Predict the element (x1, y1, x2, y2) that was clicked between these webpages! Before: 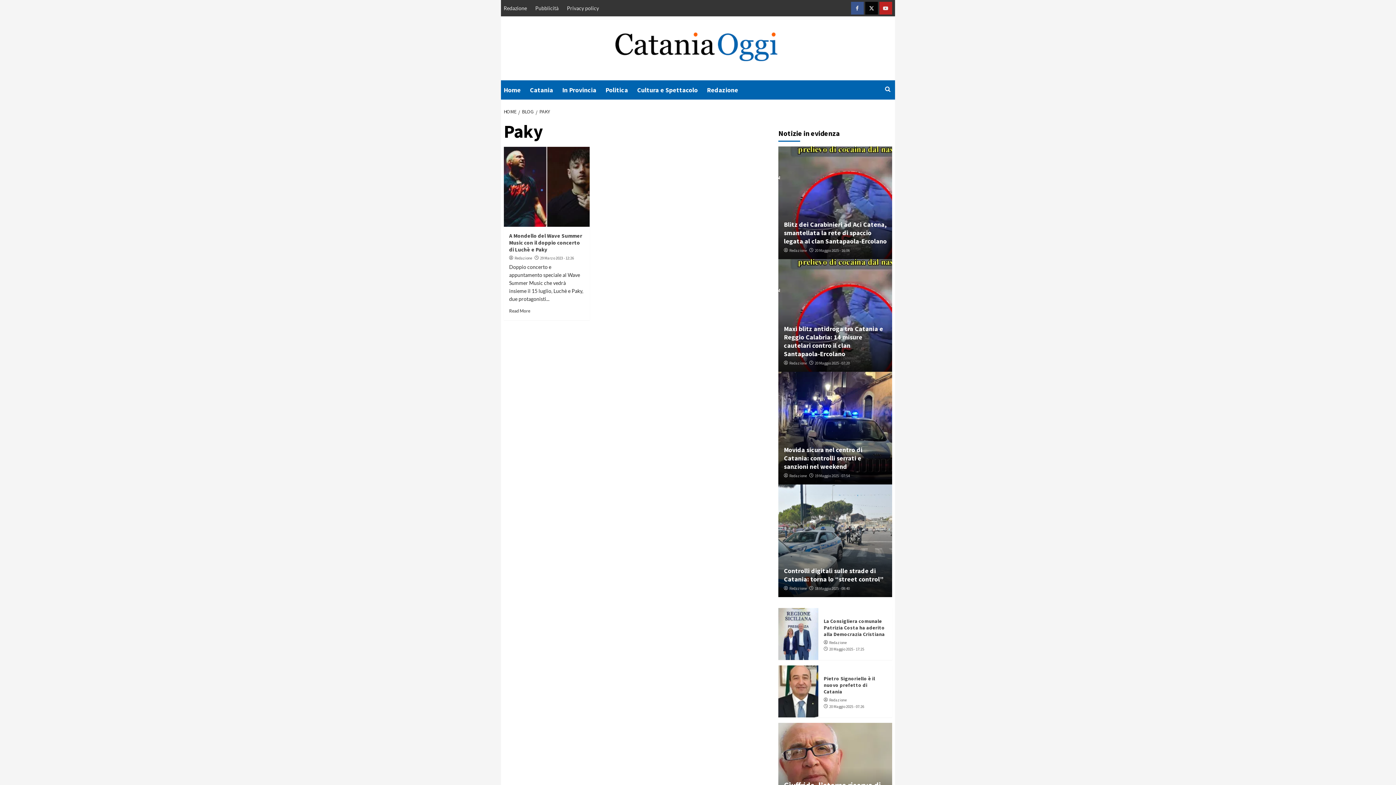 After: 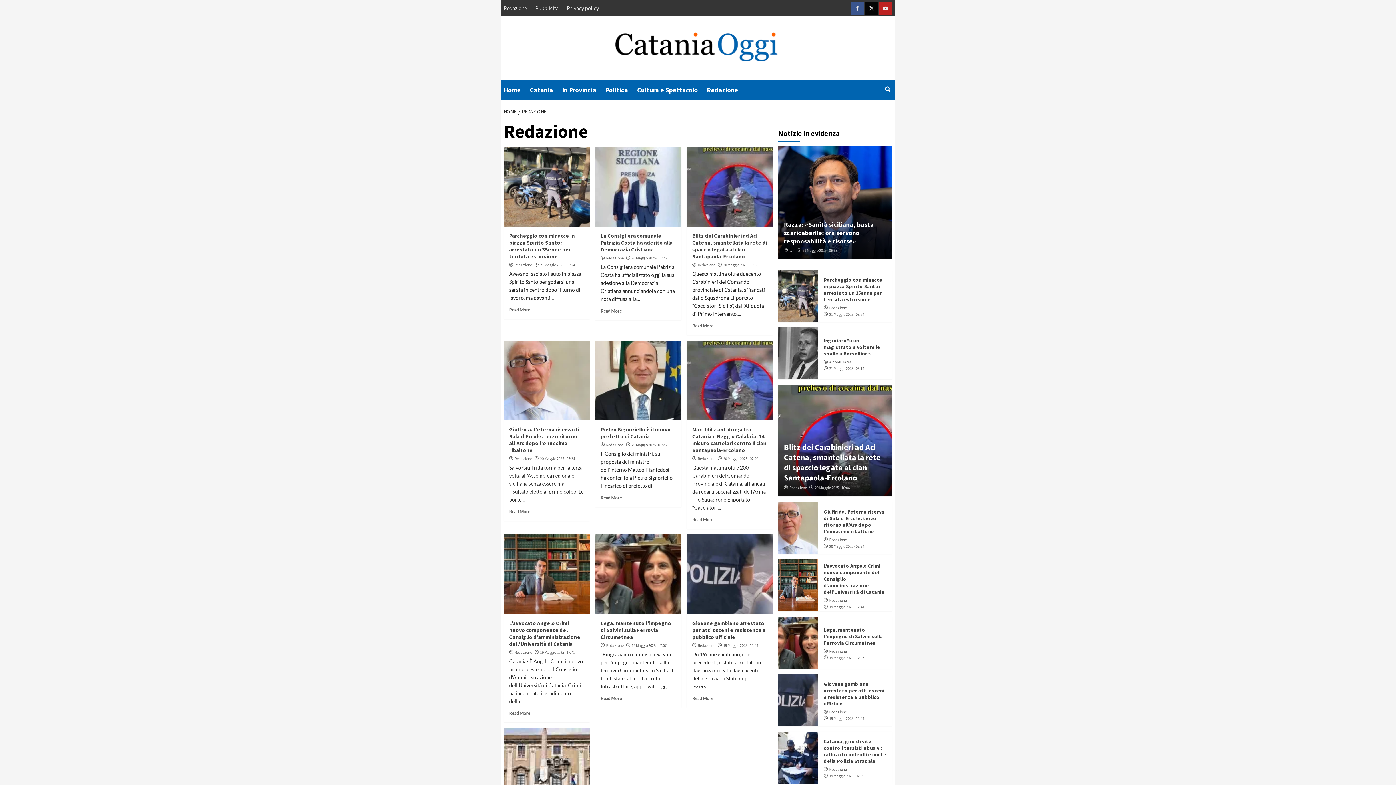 Action: label: Redazione bbox: (829, 697, 846, 702)